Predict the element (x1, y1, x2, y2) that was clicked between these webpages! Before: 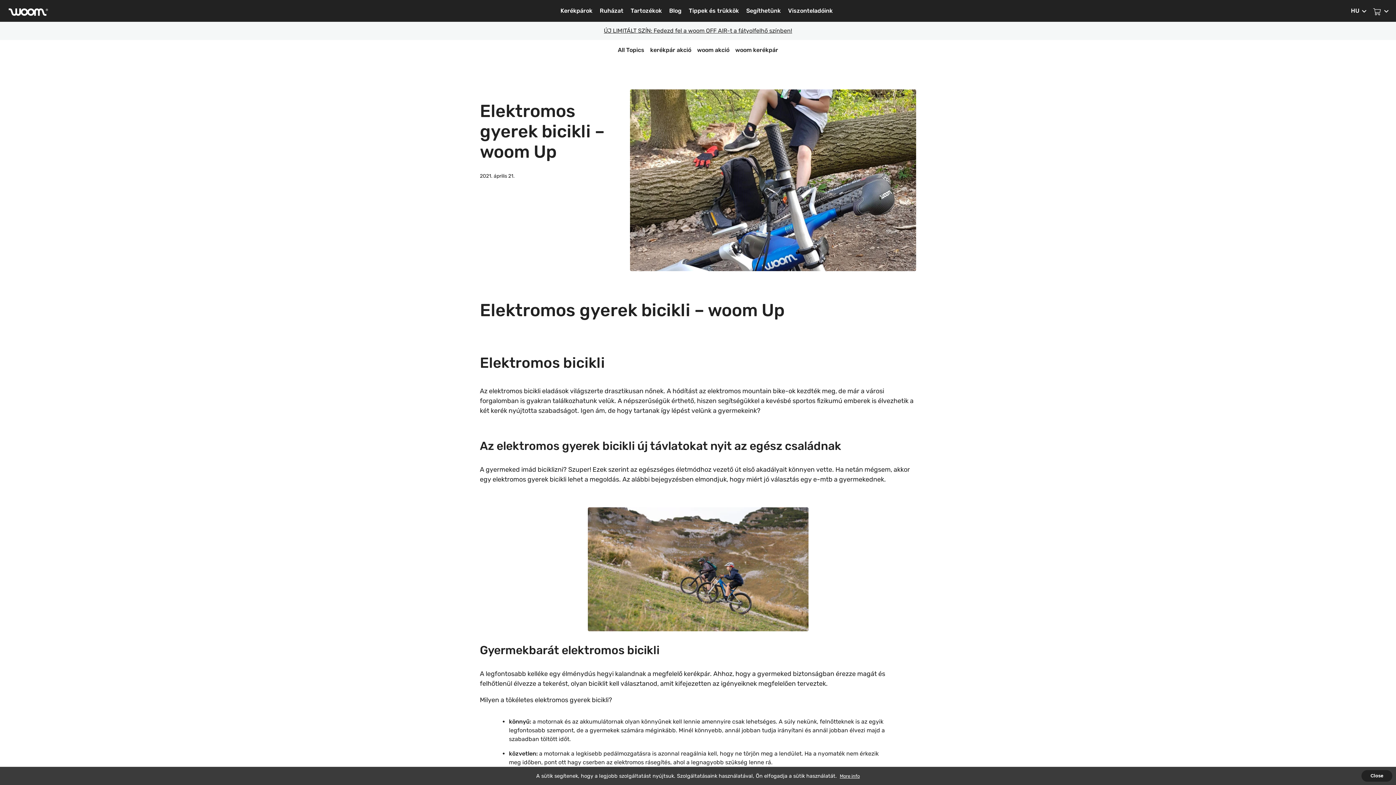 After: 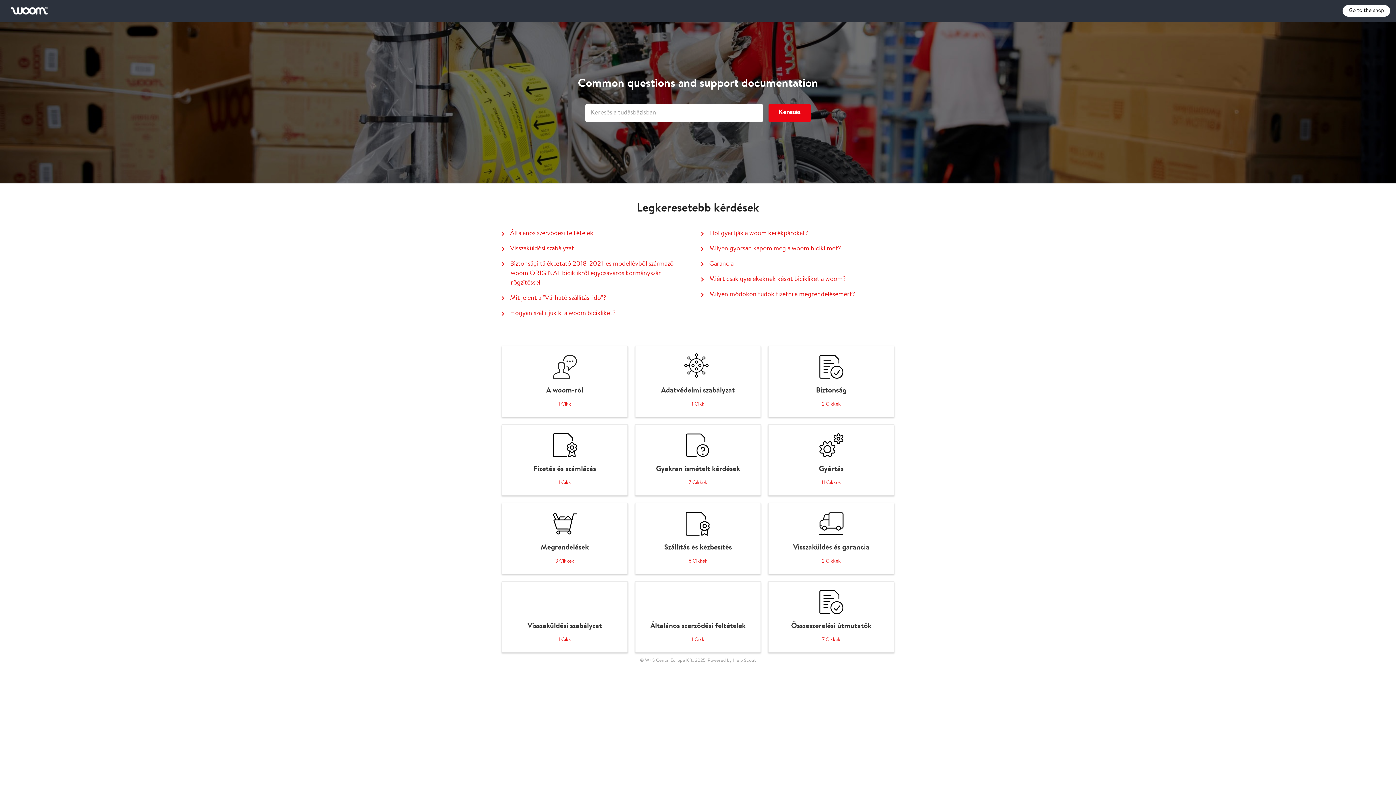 Action: bbox: (746, 7, 780, 14) label: Segíthetünk